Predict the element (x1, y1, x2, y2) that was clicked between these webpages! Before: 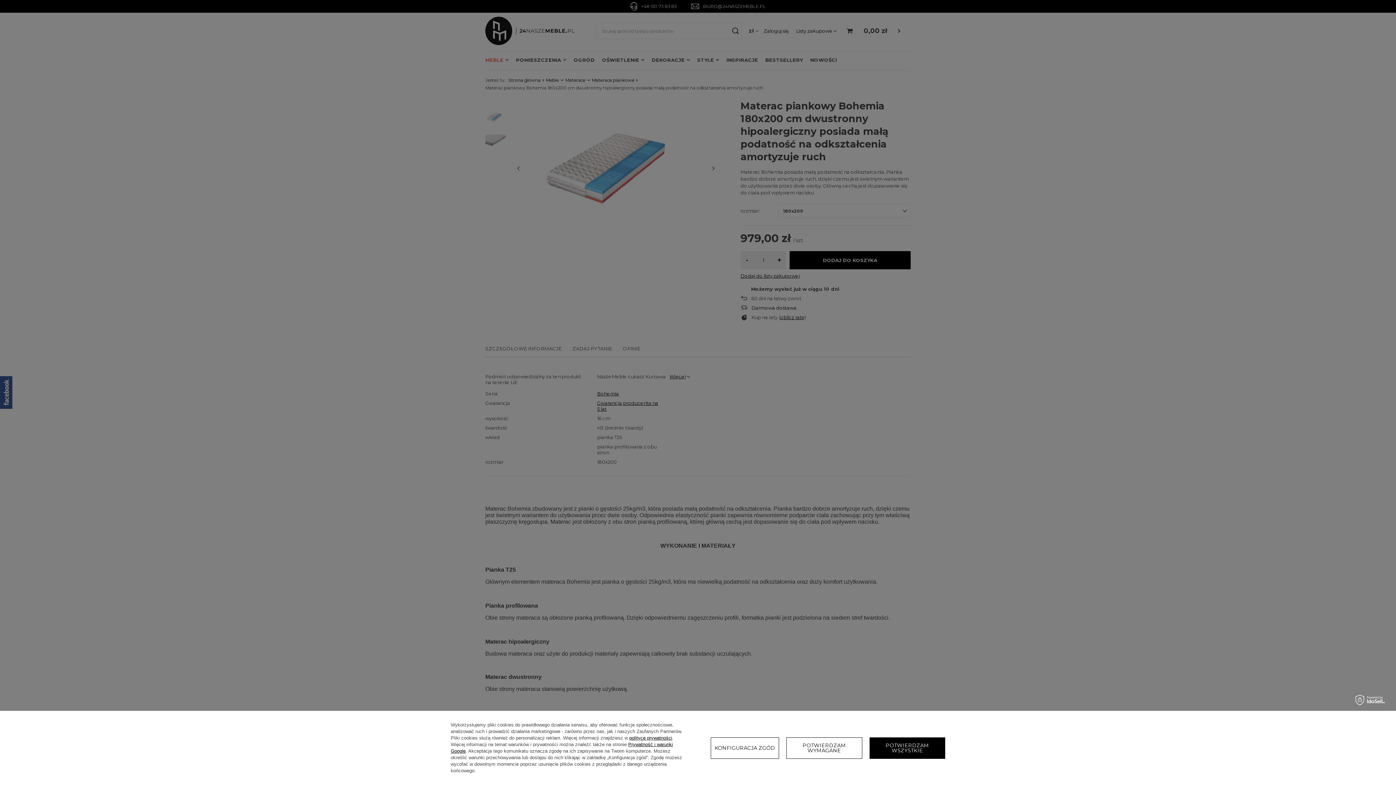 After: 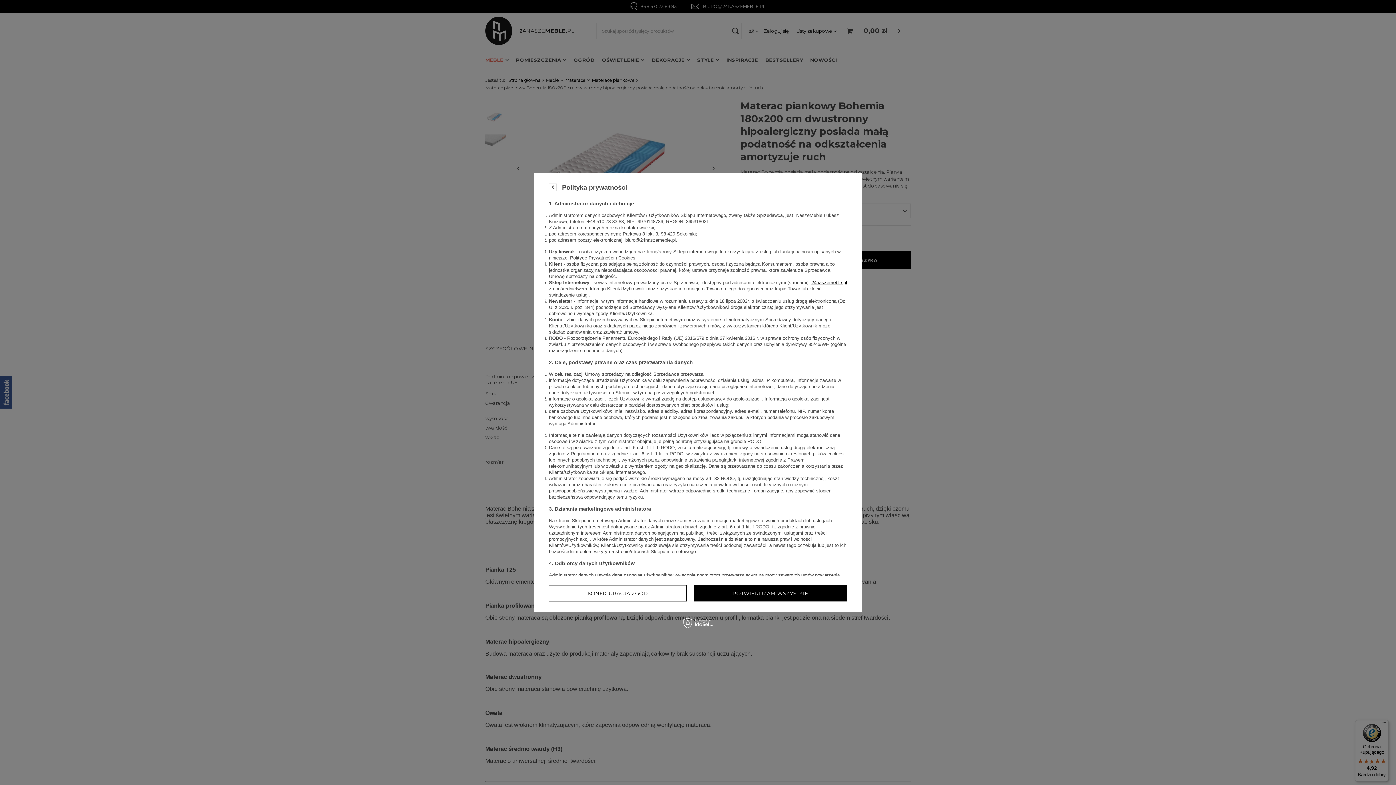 Action: bbox: (629, 735, 672, 741) label: polityce prywatności